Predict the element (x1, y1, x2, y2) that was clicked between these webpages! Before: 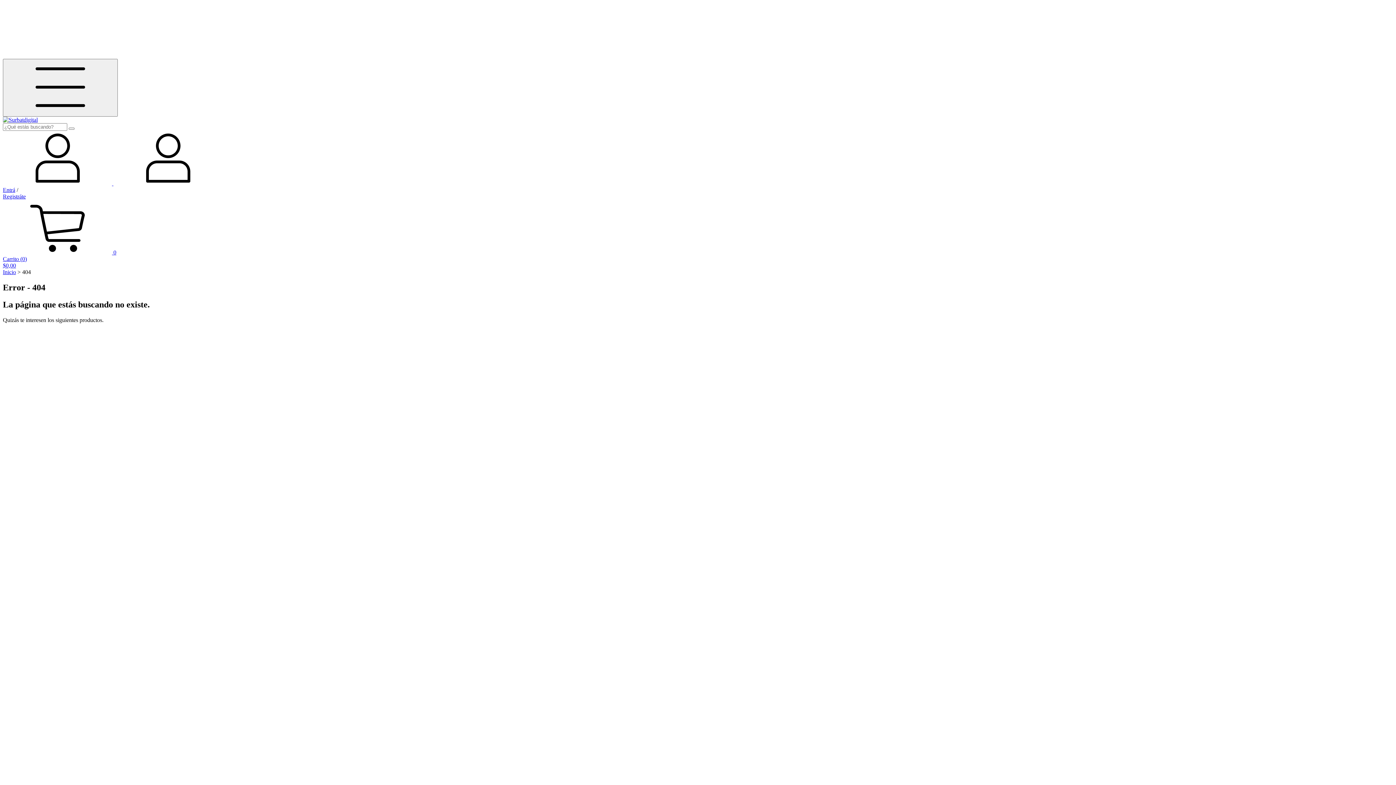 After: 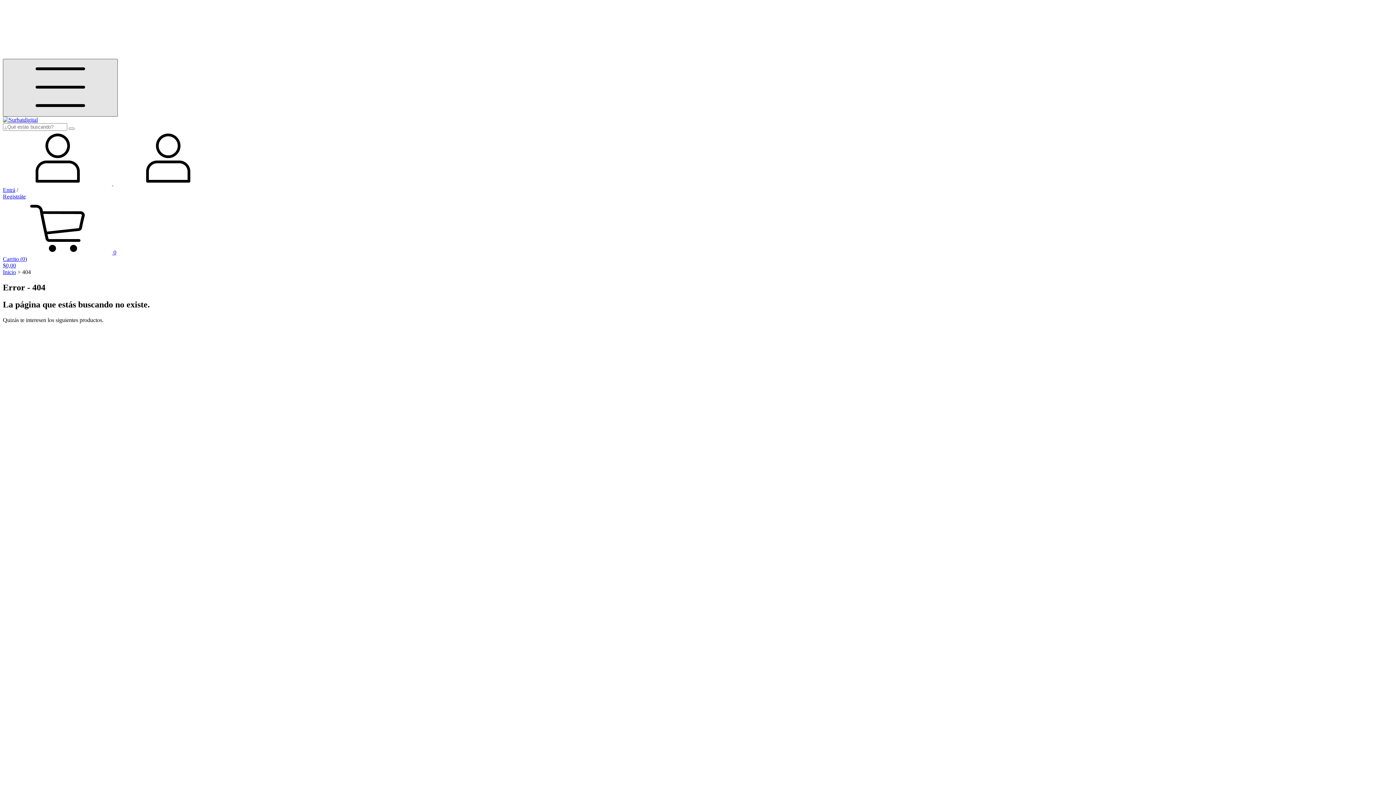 Action: label: Menú bbox: (2, 58, 117, 116)